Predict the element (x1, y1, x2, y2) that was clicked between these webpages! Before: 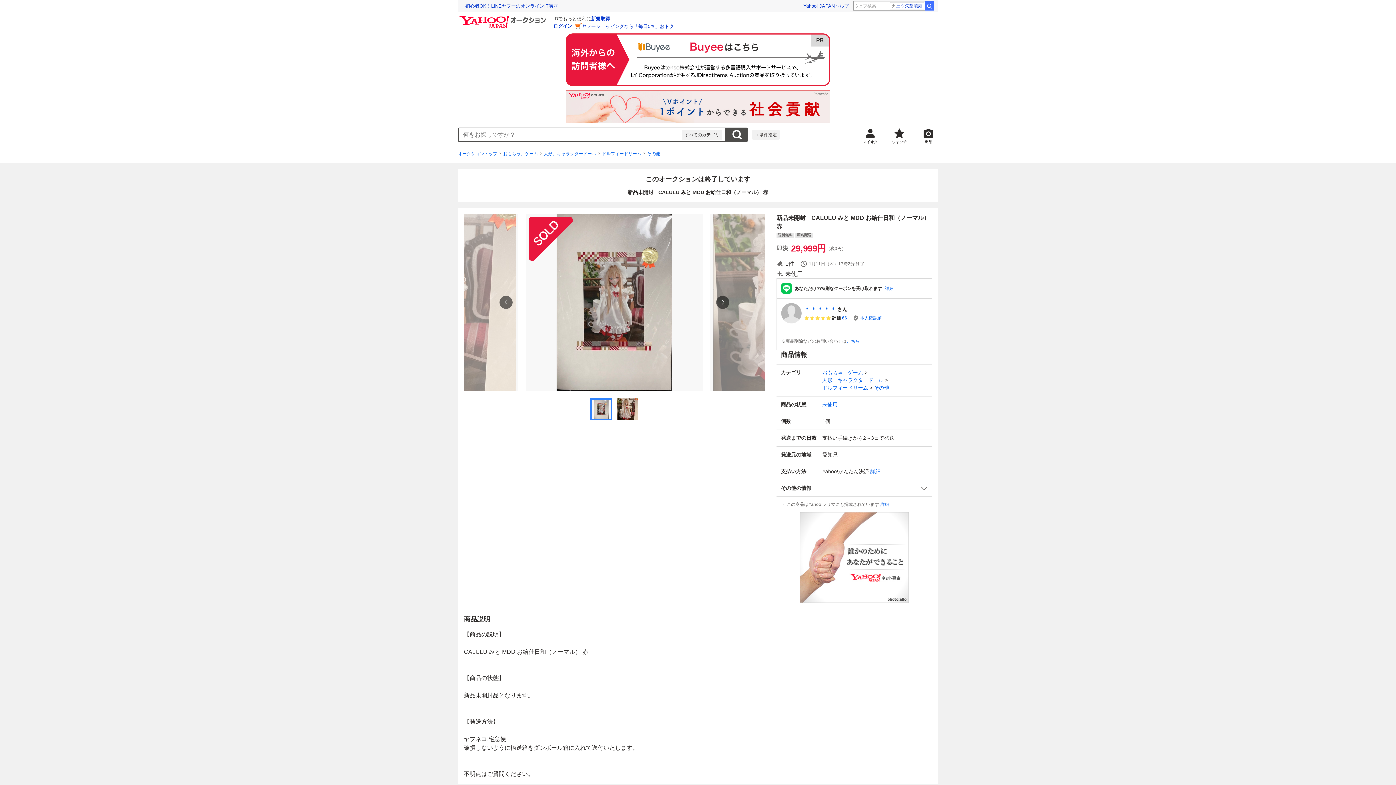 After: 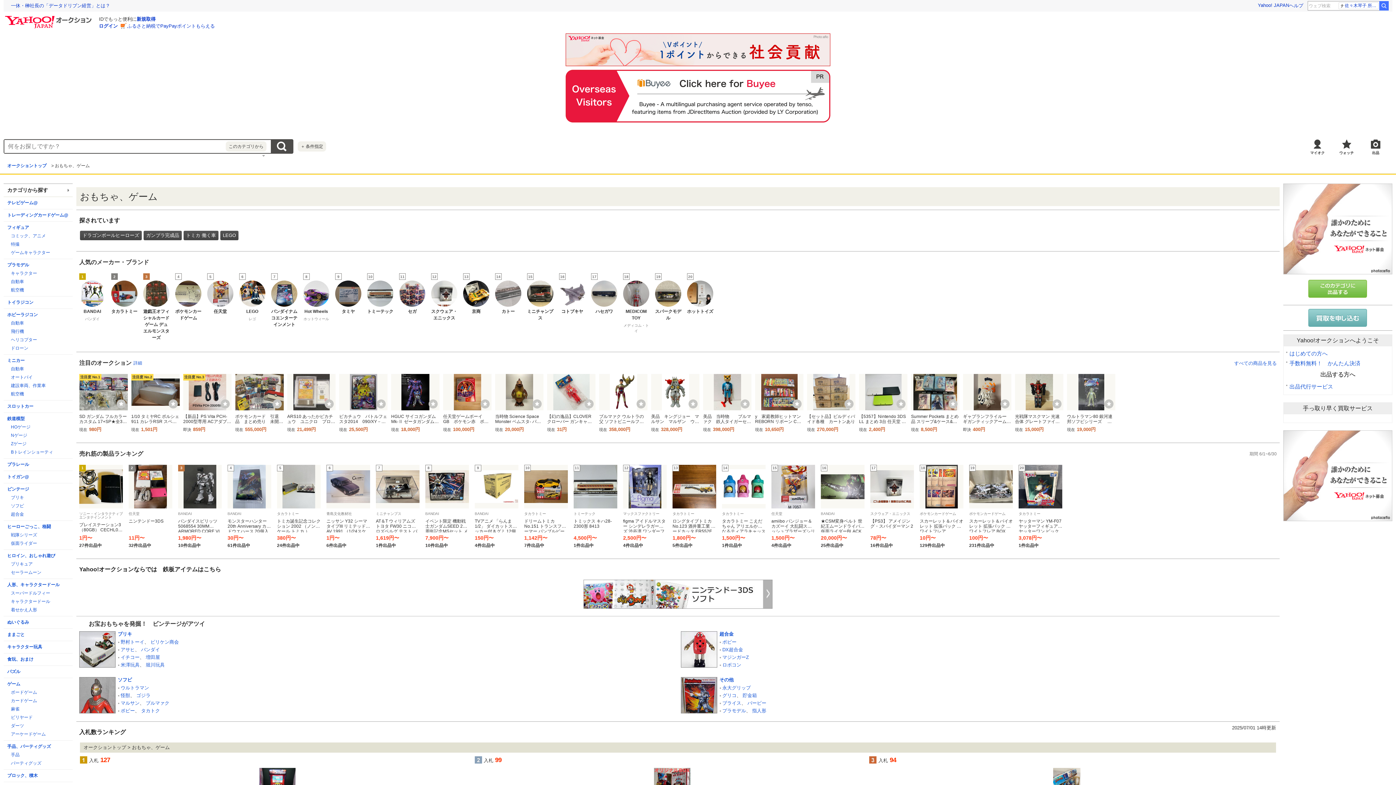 Action: bbox: (503, 150, 538, 157) label: おもちゃ、ゲーム